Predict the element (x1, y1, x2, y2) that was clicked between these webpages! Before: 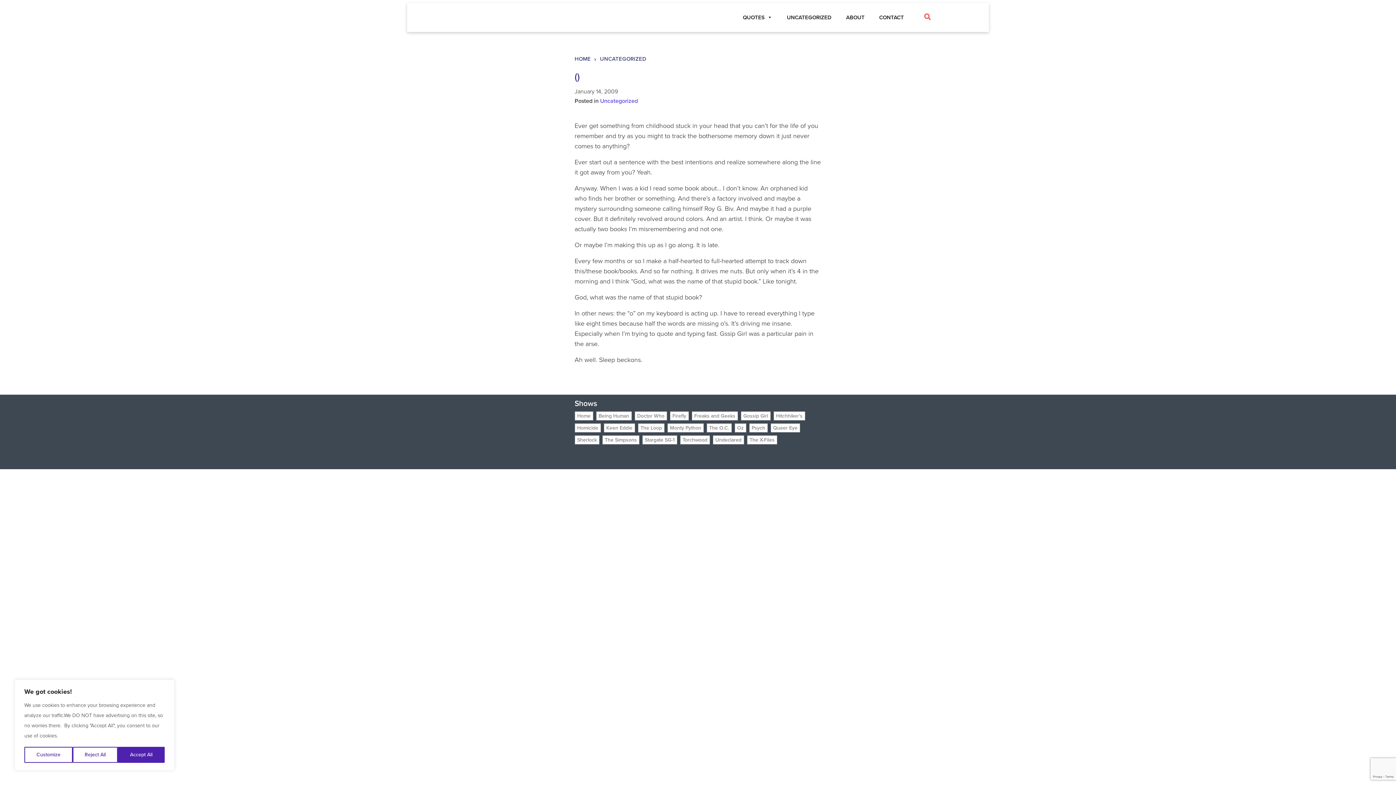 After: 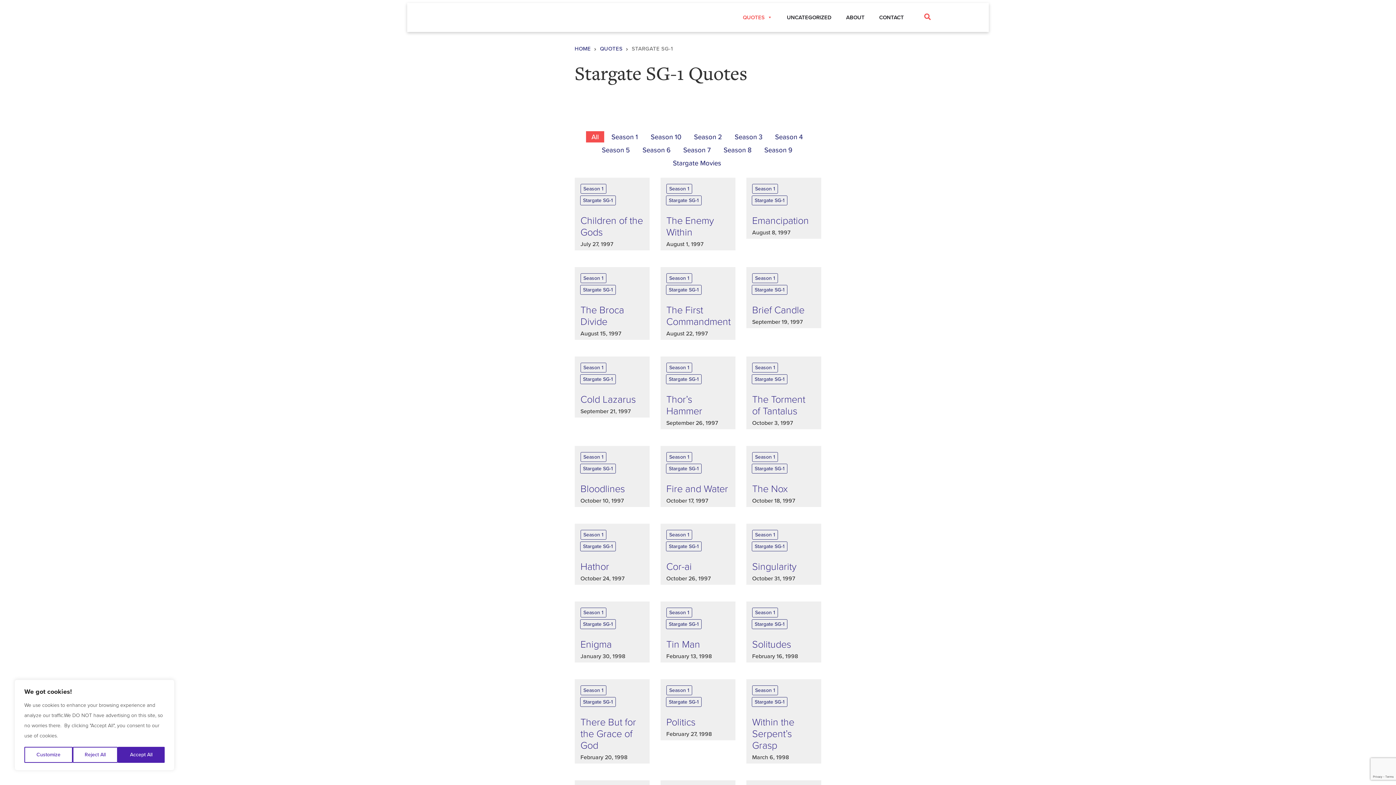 Action: label: Stargate SG-1 bbox: (642, 435, 677, 444)